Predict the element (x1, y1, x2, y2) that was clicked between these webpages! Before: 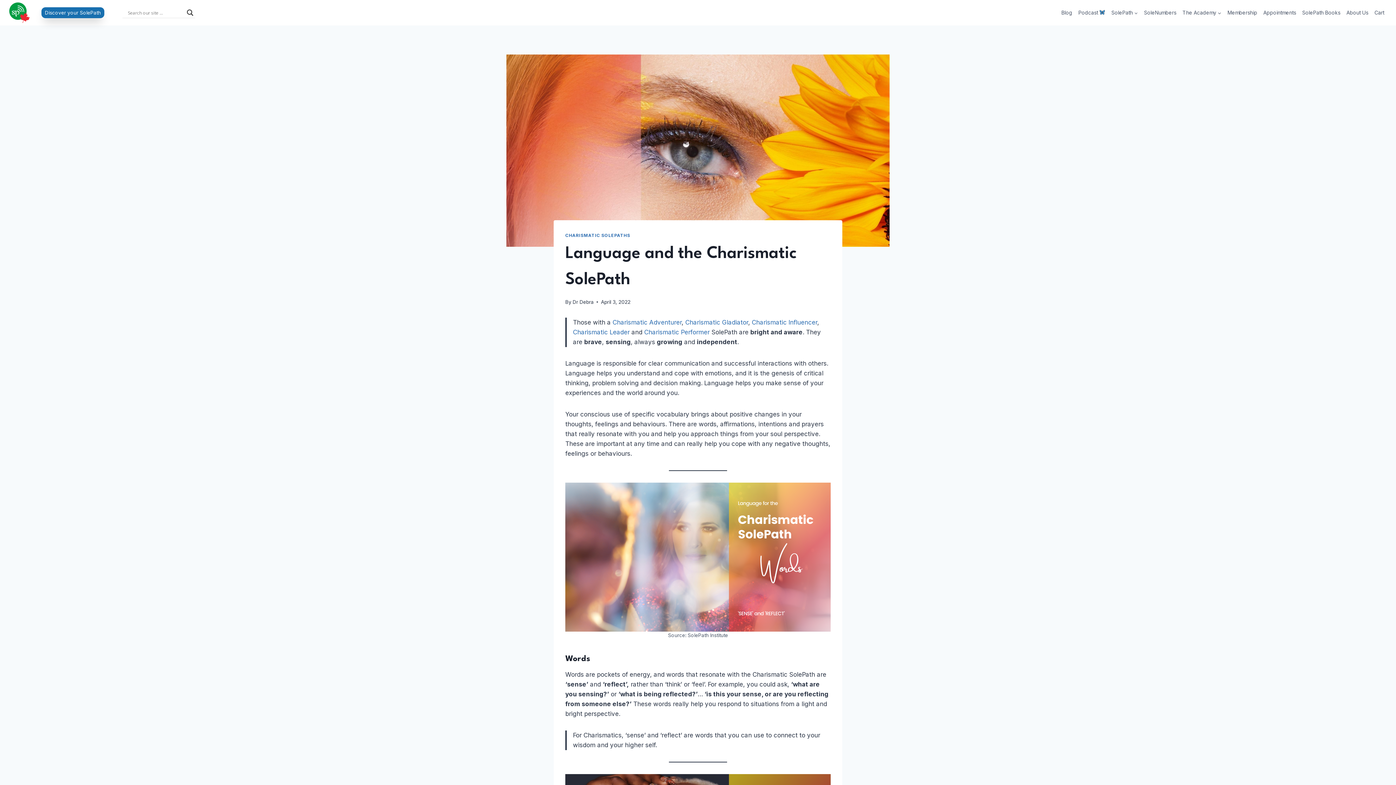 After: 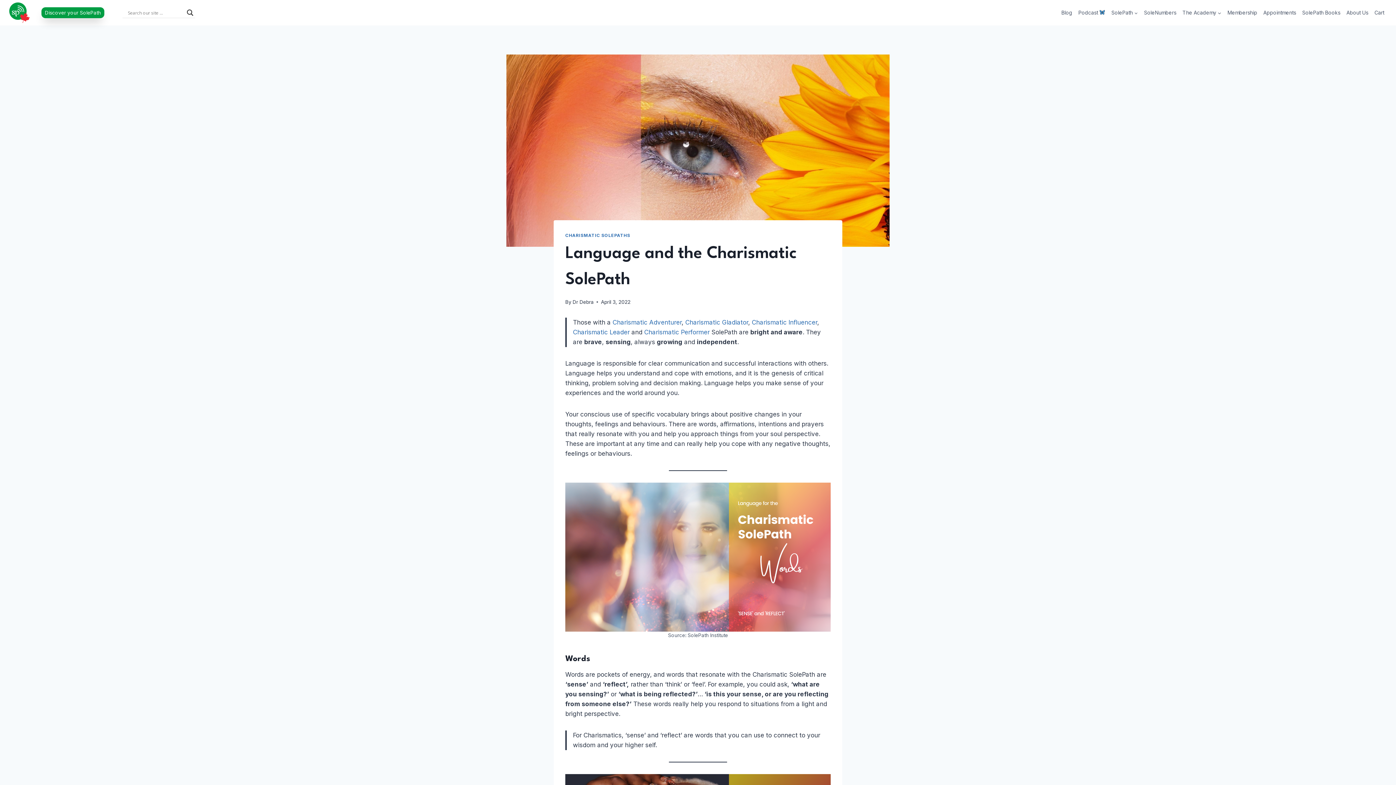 Action: label: Discover your SolePath bbox: (41, 7, 104, 18)